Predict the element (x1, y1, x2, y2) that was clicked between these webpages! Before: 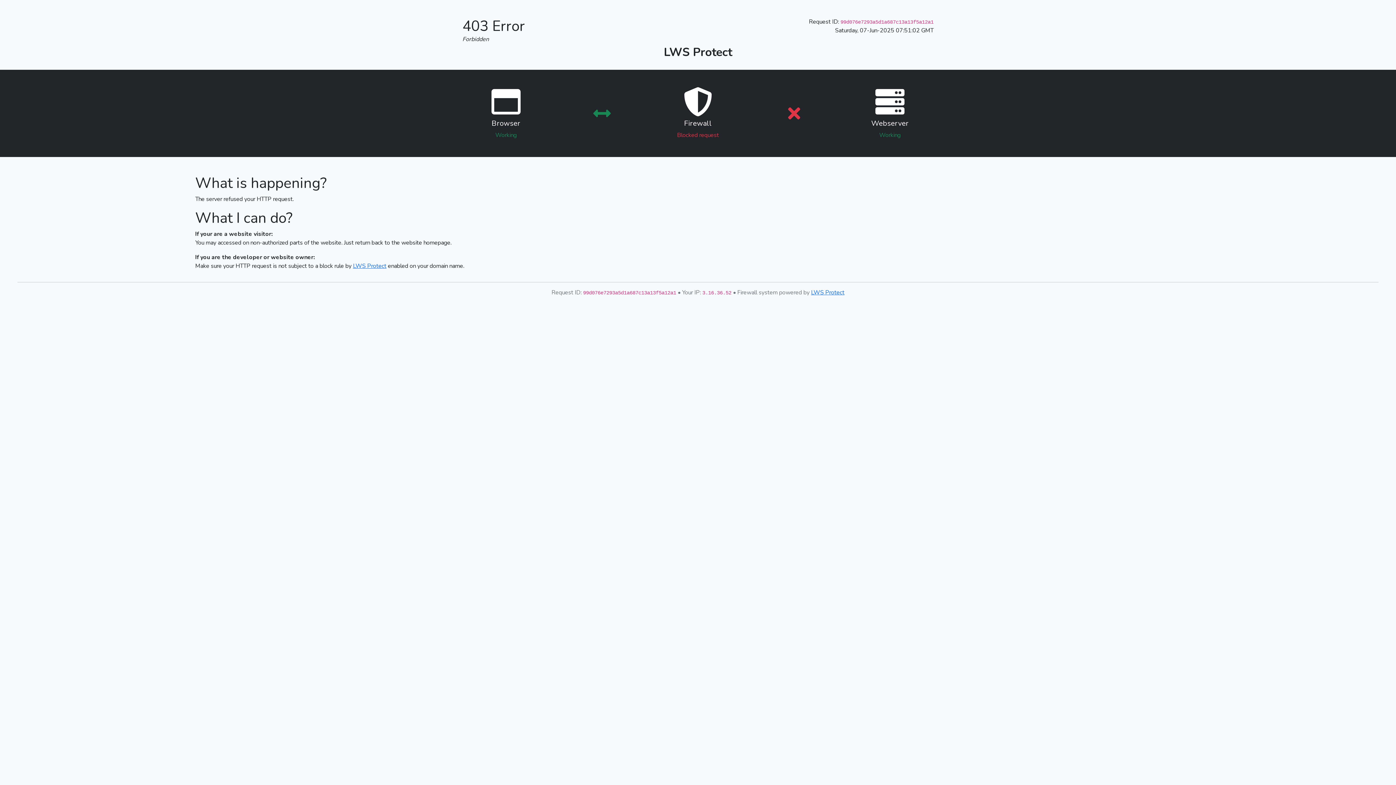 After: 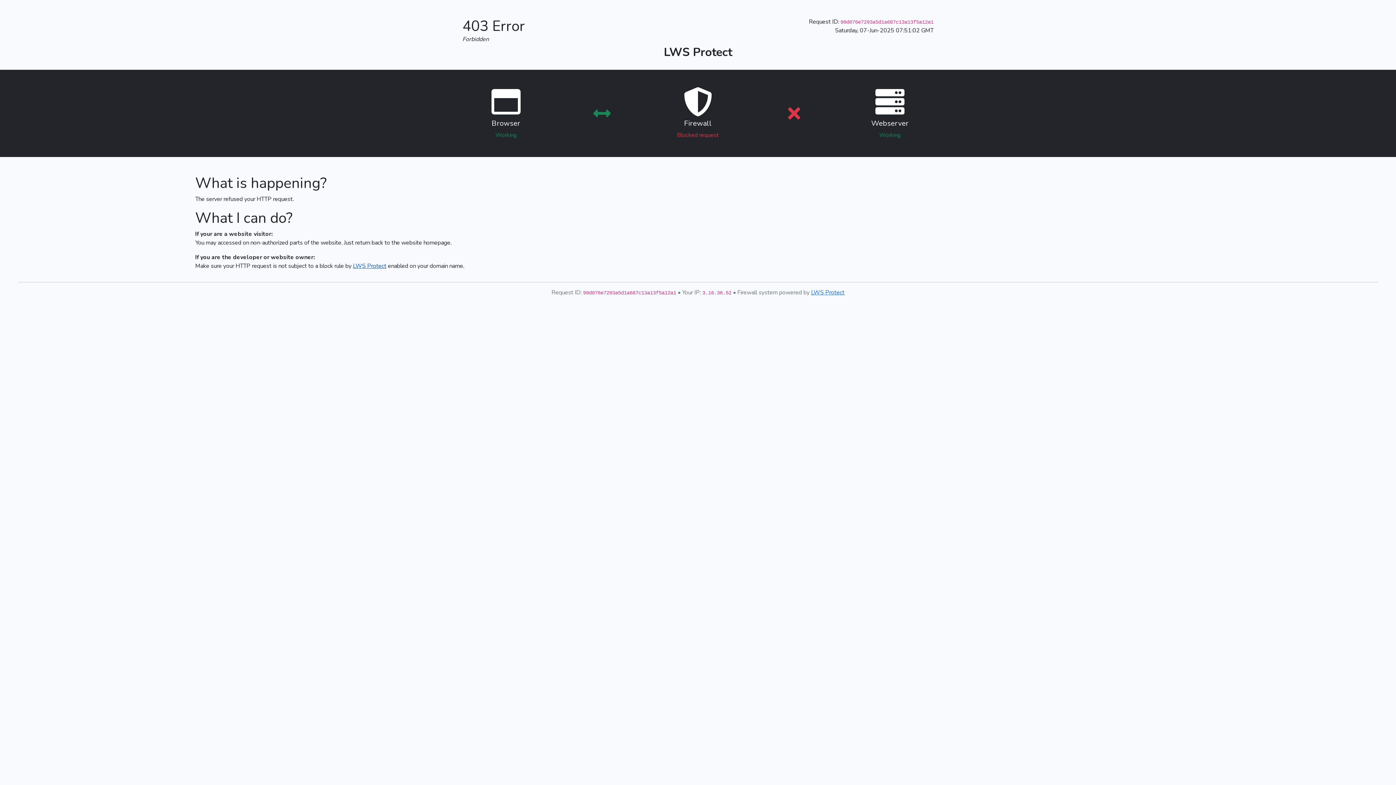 Action: bbox: (353, 262, 386, 270) label: LWS Protect